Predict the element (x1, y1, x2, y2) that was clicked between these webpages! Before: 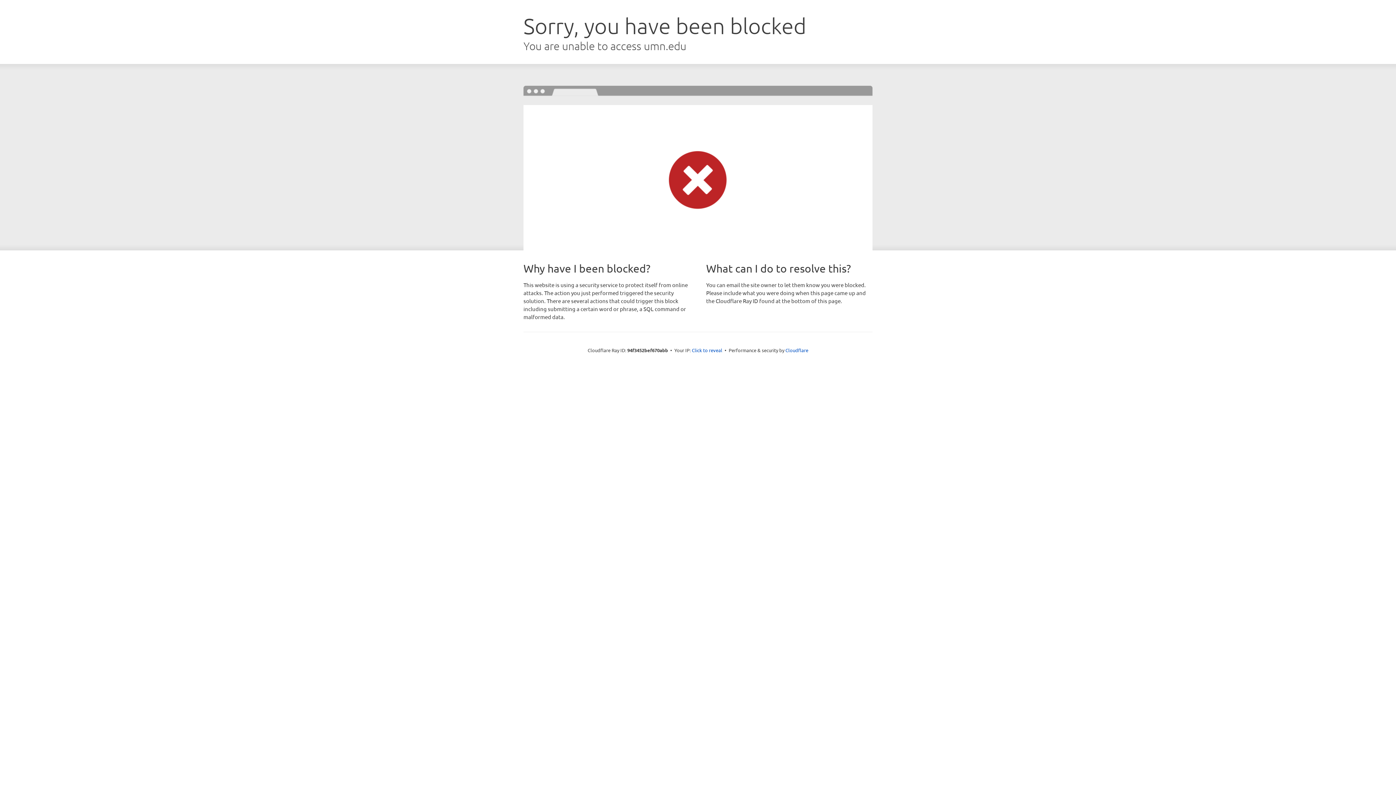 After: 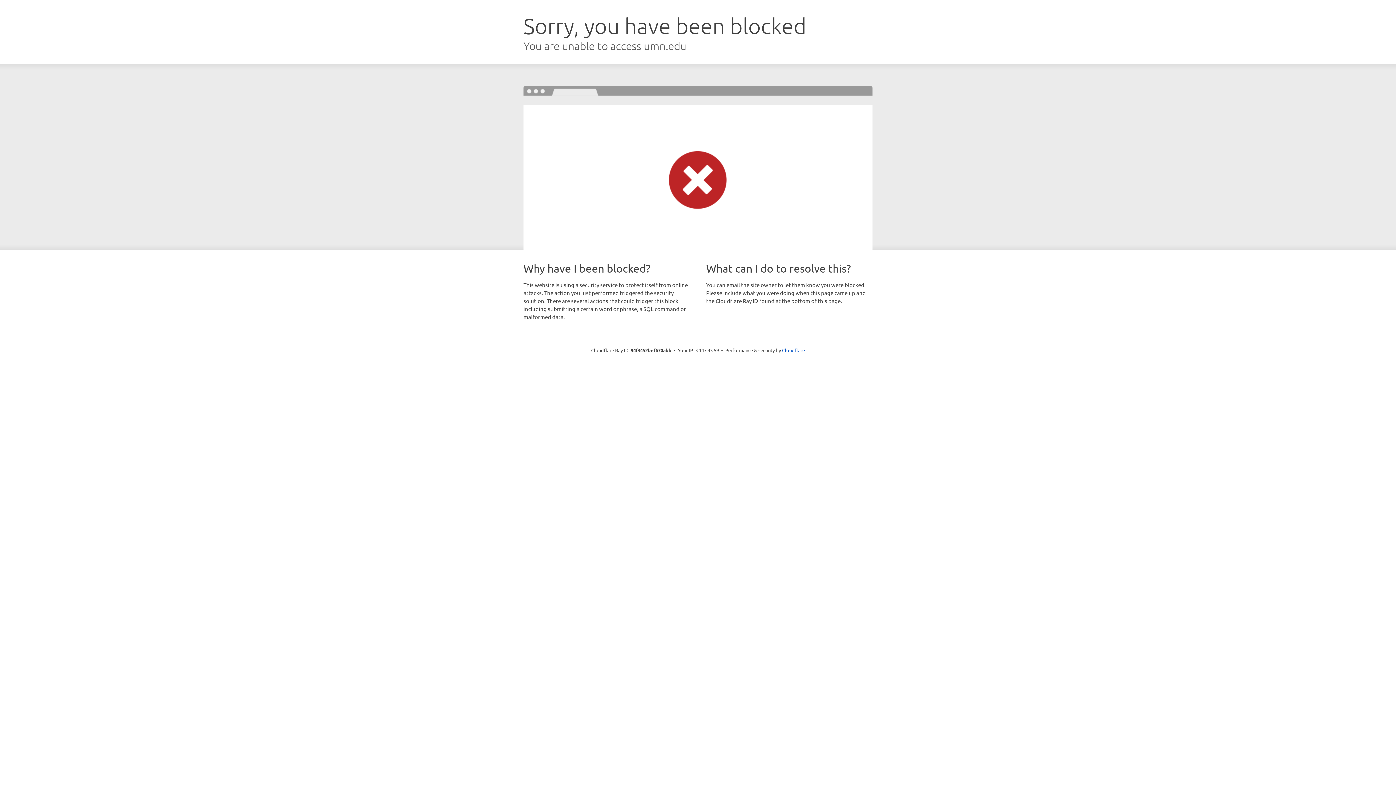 Action: bbox: (692, 346, 722, 353) label: Click to reveal